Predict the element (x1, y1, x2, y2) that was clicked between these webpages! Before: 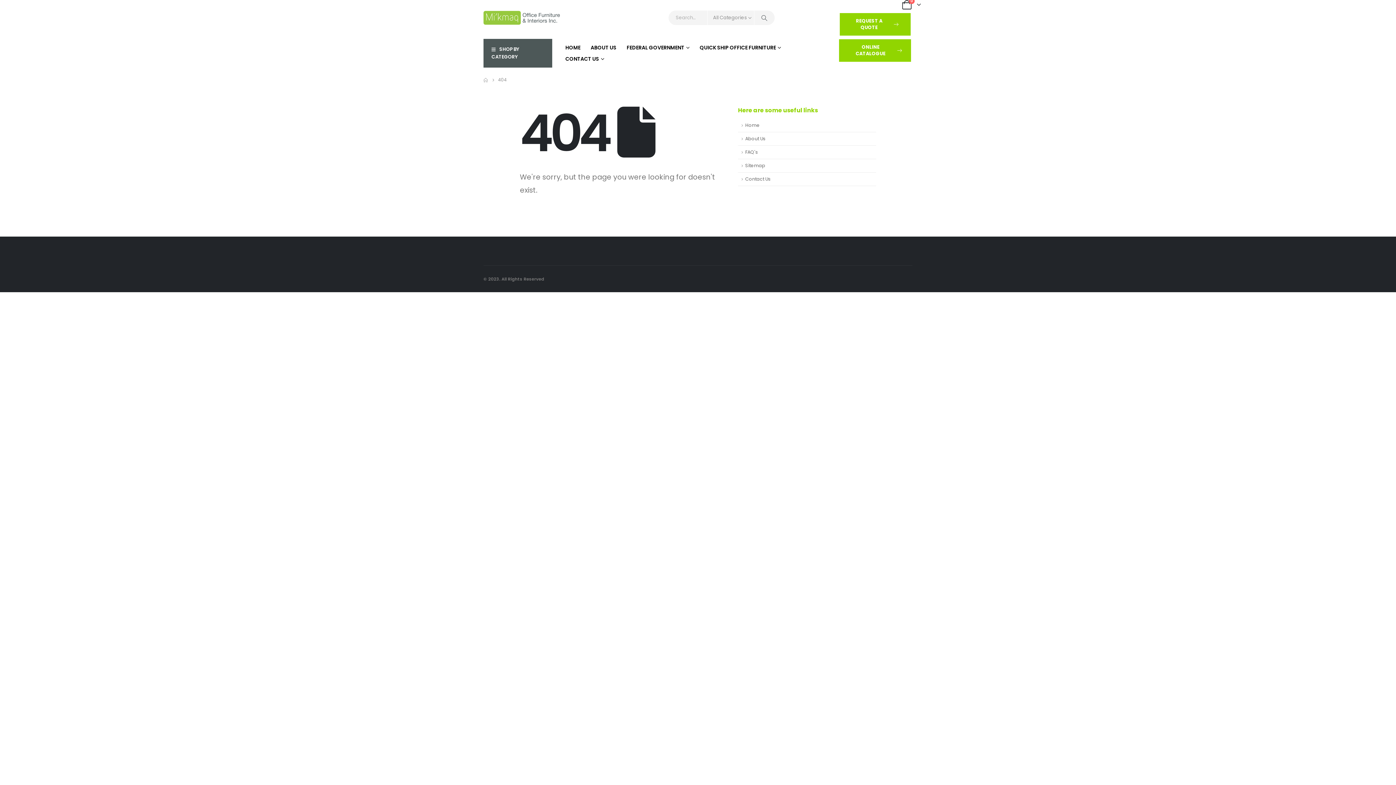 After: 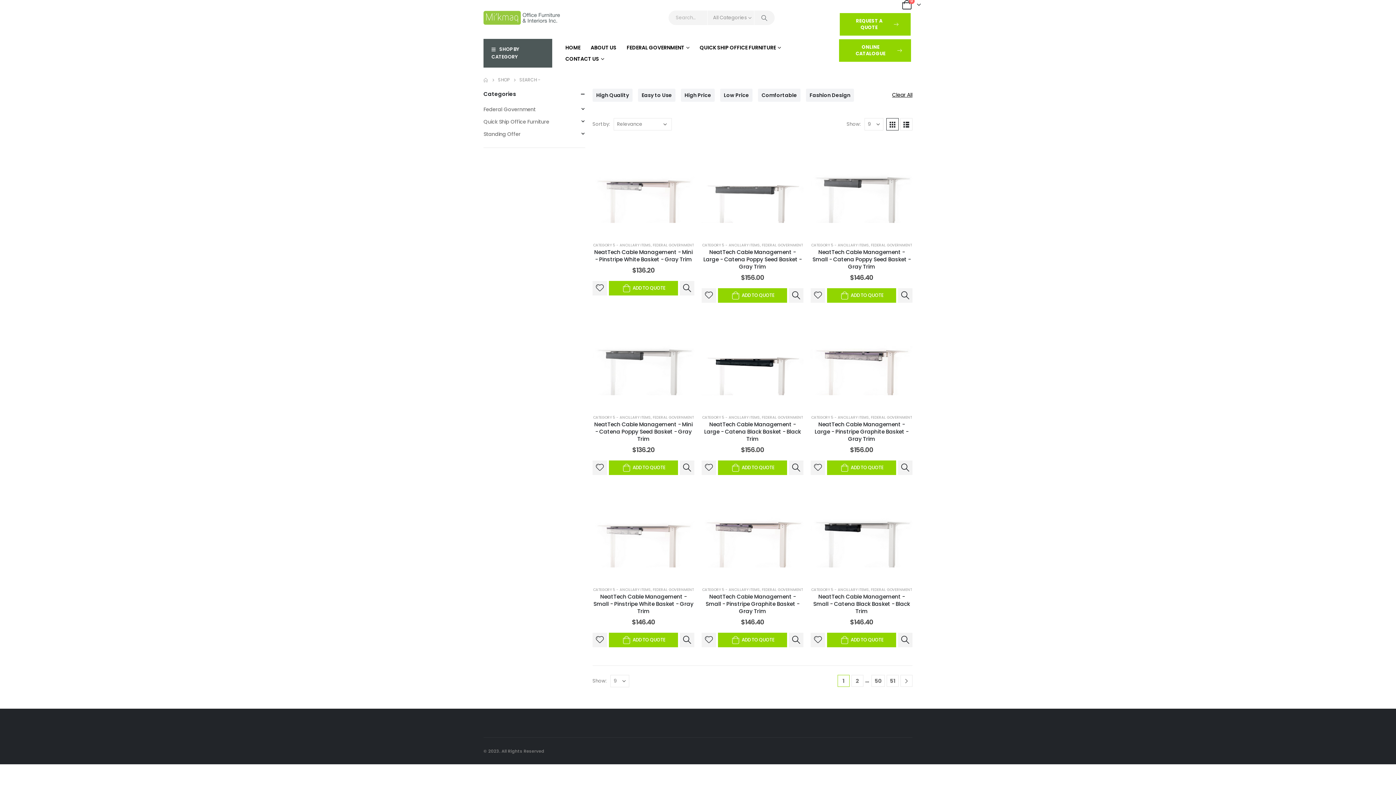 Action: bbox: (754, 10, 774, 25) label: Search